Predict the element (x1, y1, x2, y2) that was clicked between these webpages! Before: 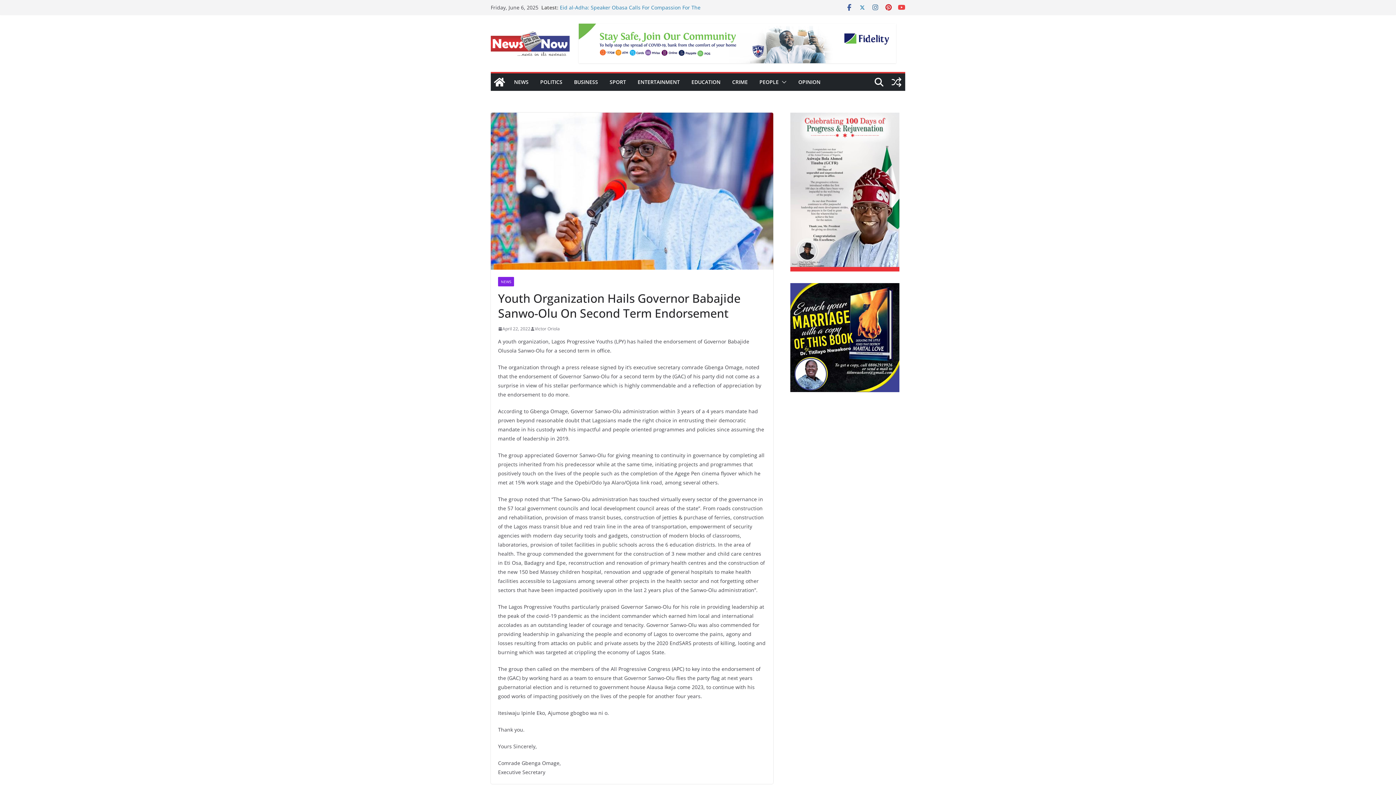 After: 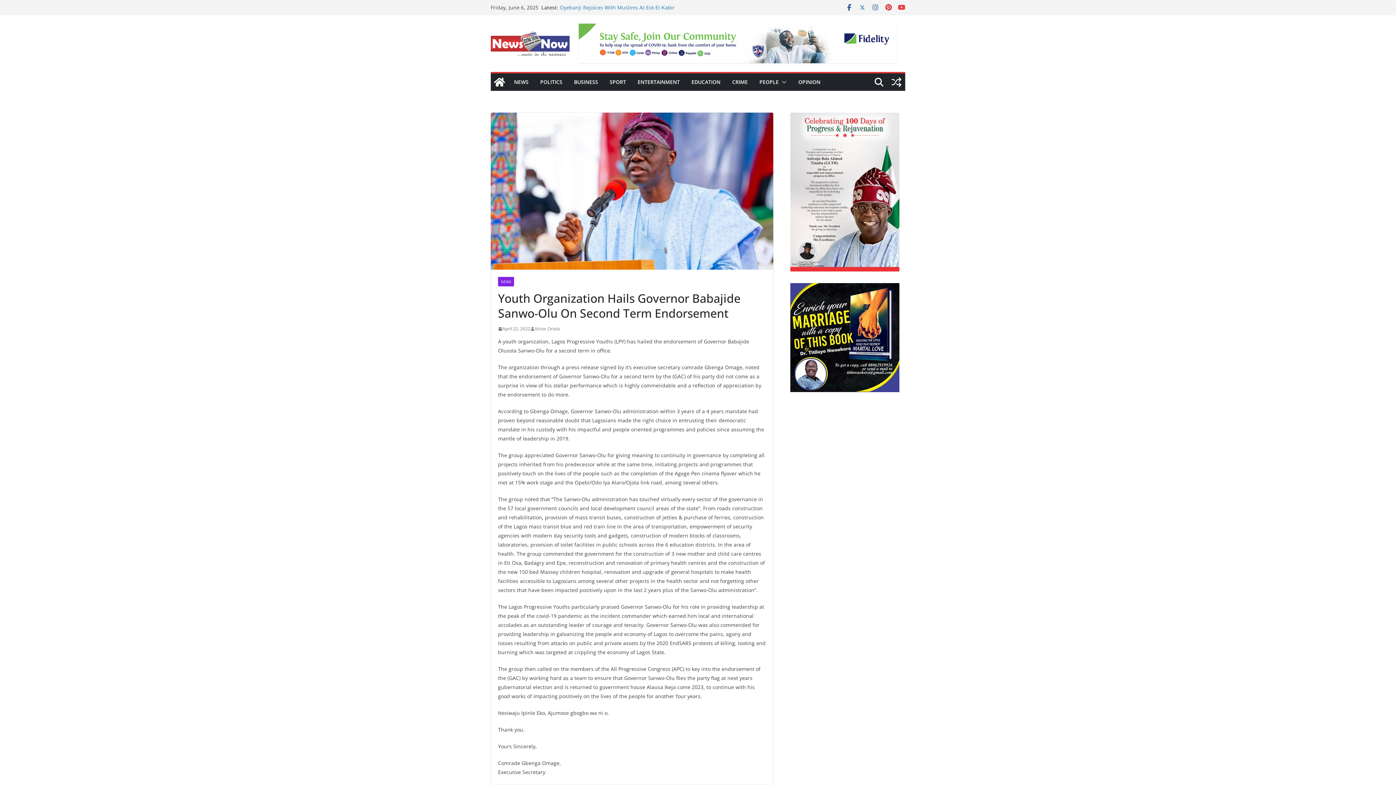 Action: bbox: (498, 325, 530, 332) label: April 22, 2022